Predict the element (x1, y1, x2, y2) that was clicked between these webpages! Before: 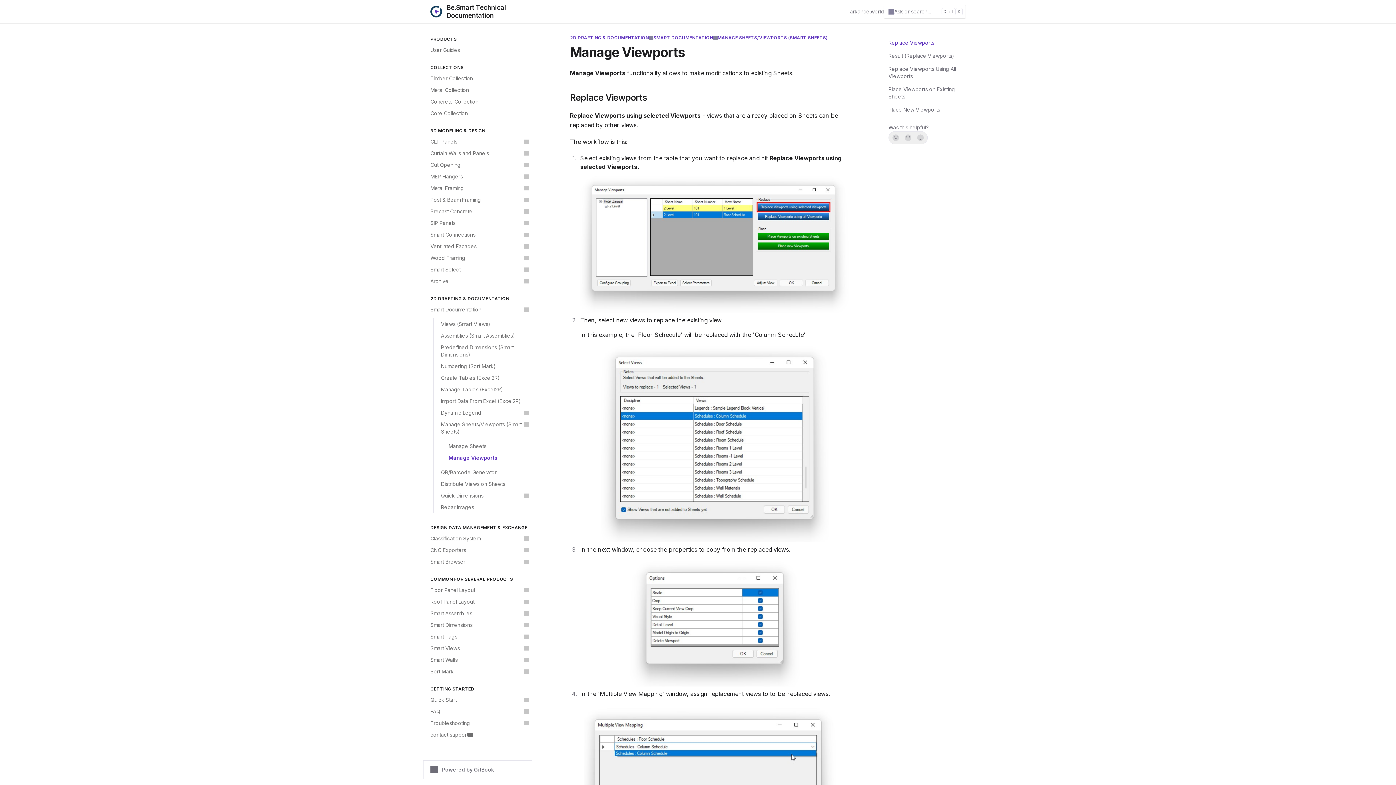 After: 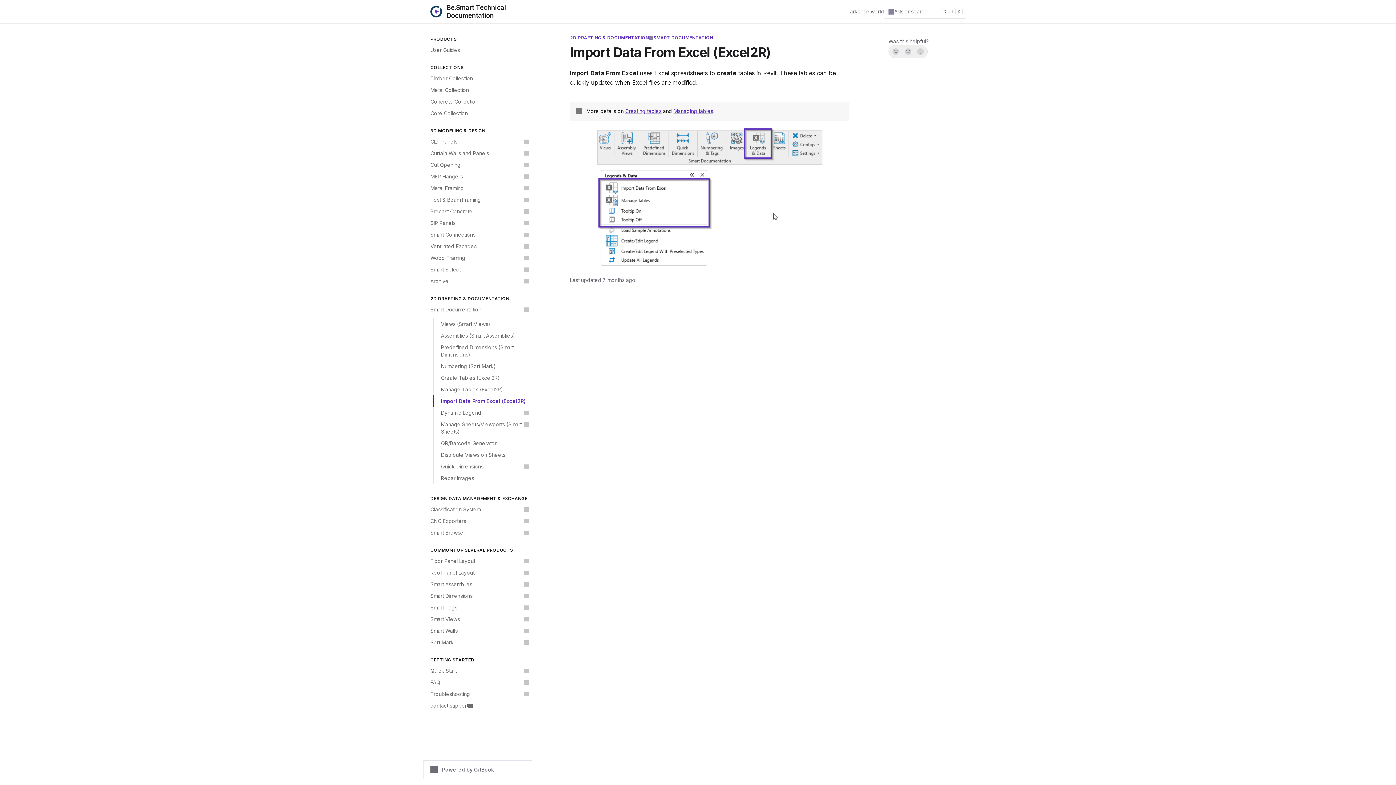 Action: bbox: (433, 395, 532, 407) label: Import Data From Excel (Excel2R)